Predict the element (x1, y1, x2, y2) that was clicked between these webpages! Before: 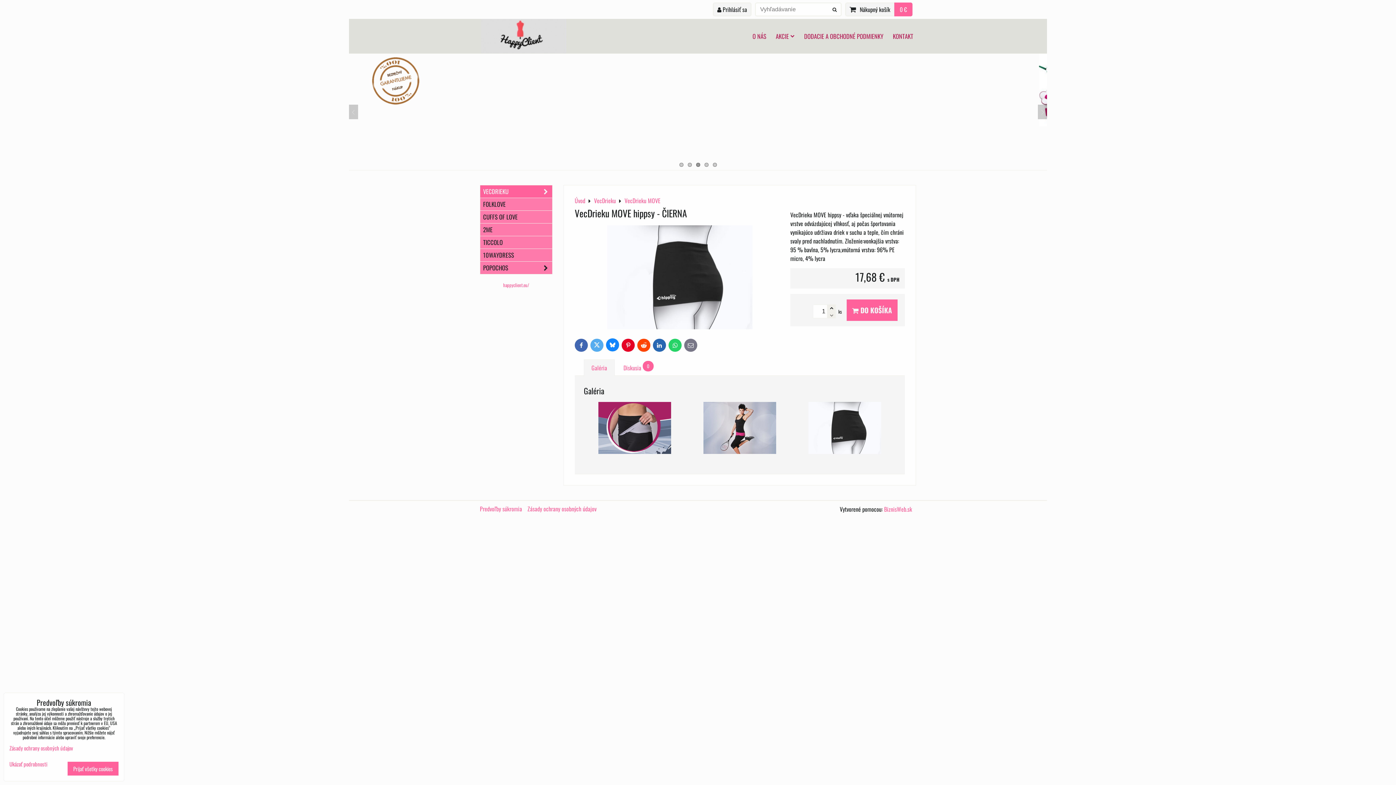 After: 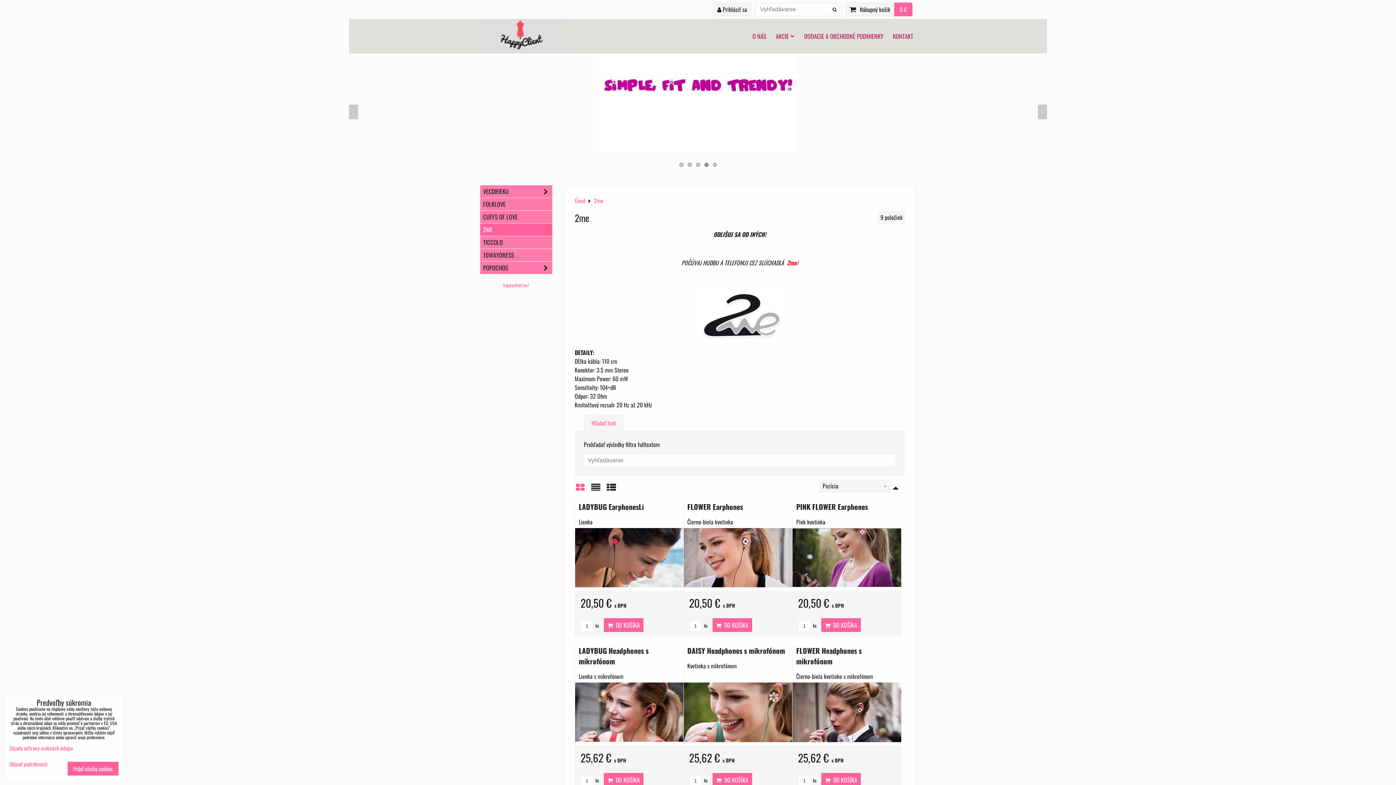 Action: label: 2ME bbox: (480, 223, 552, 236)